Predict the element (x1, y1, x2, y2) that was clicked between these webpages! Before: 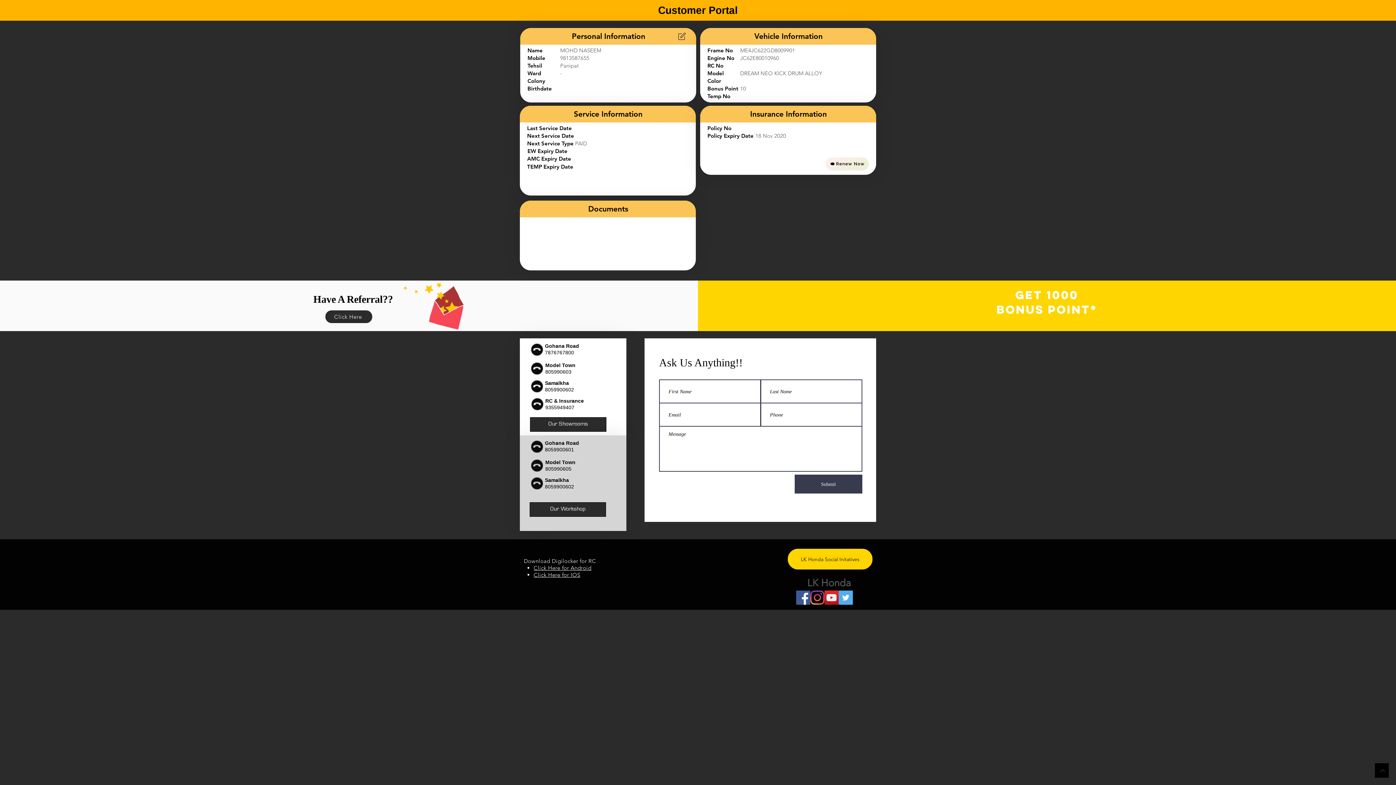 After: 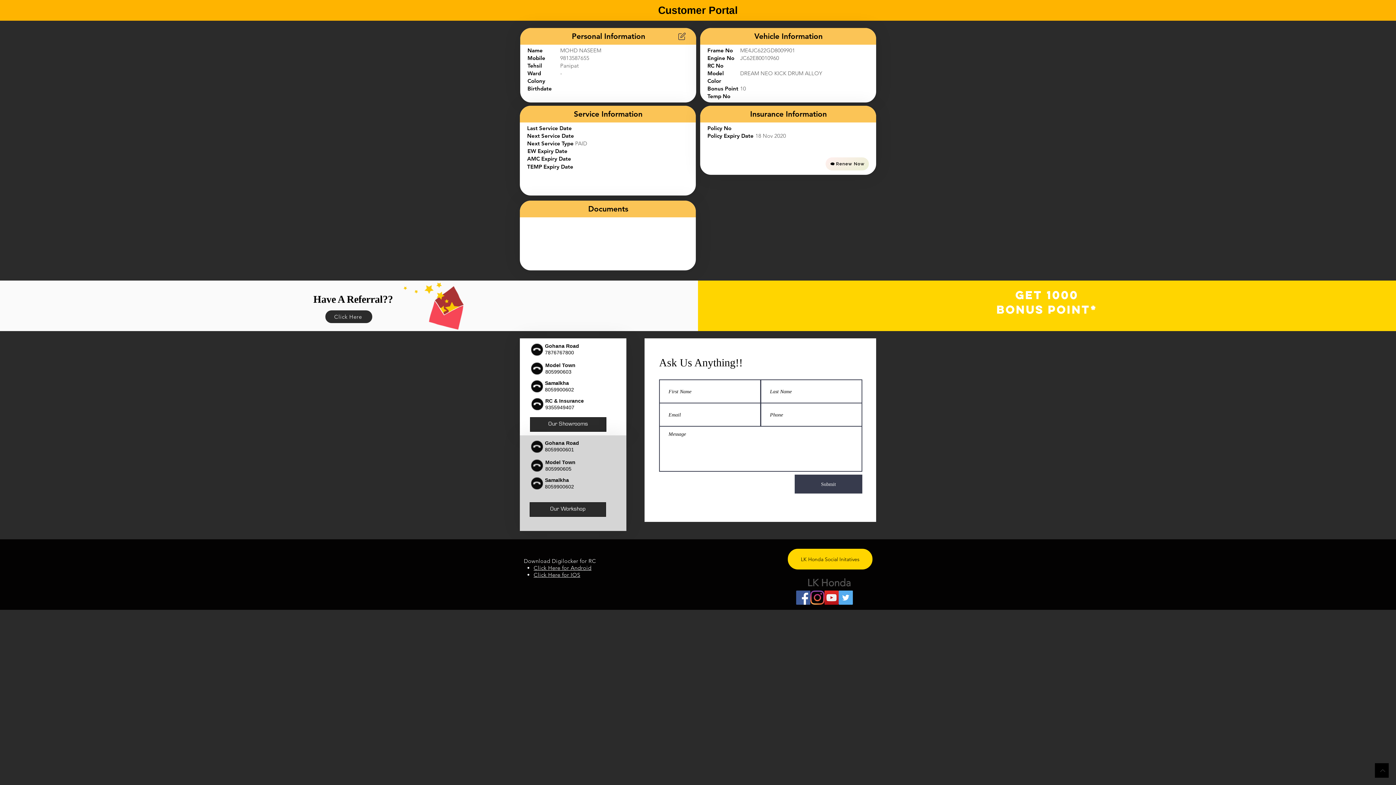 Action: bbox: (529, 440, 544, 453)